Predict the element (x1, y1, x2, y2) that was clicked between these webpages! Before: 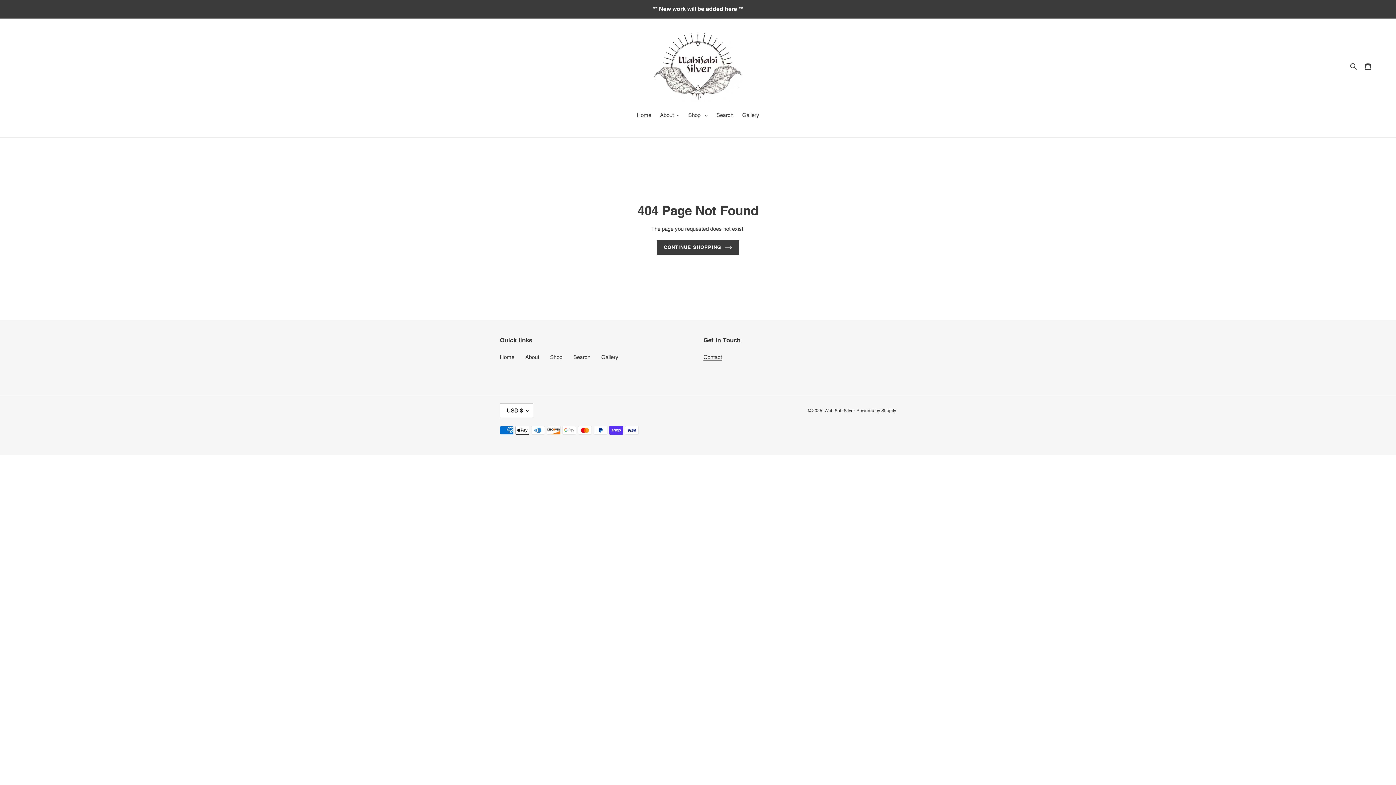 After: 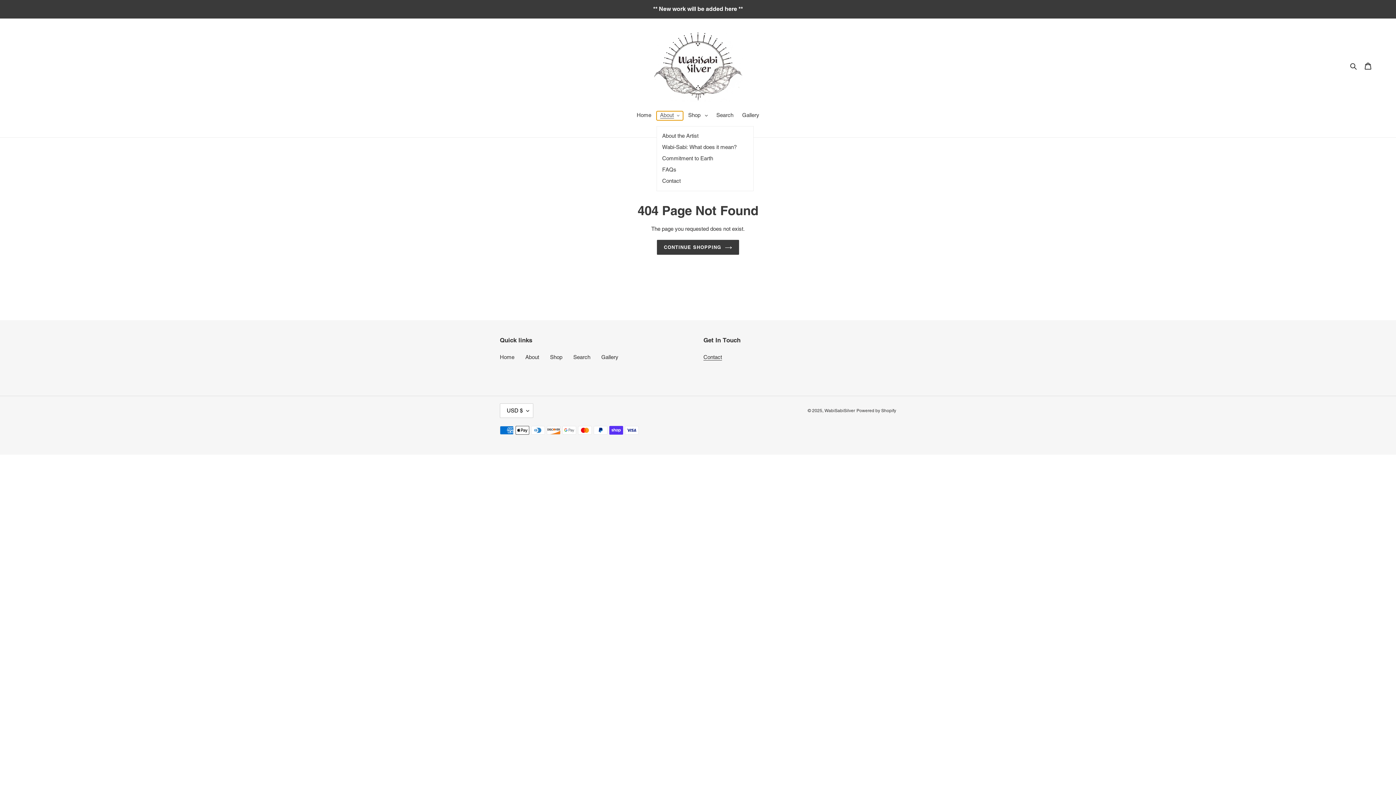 Action: label: About bbox: (656, 111, 683, 120)